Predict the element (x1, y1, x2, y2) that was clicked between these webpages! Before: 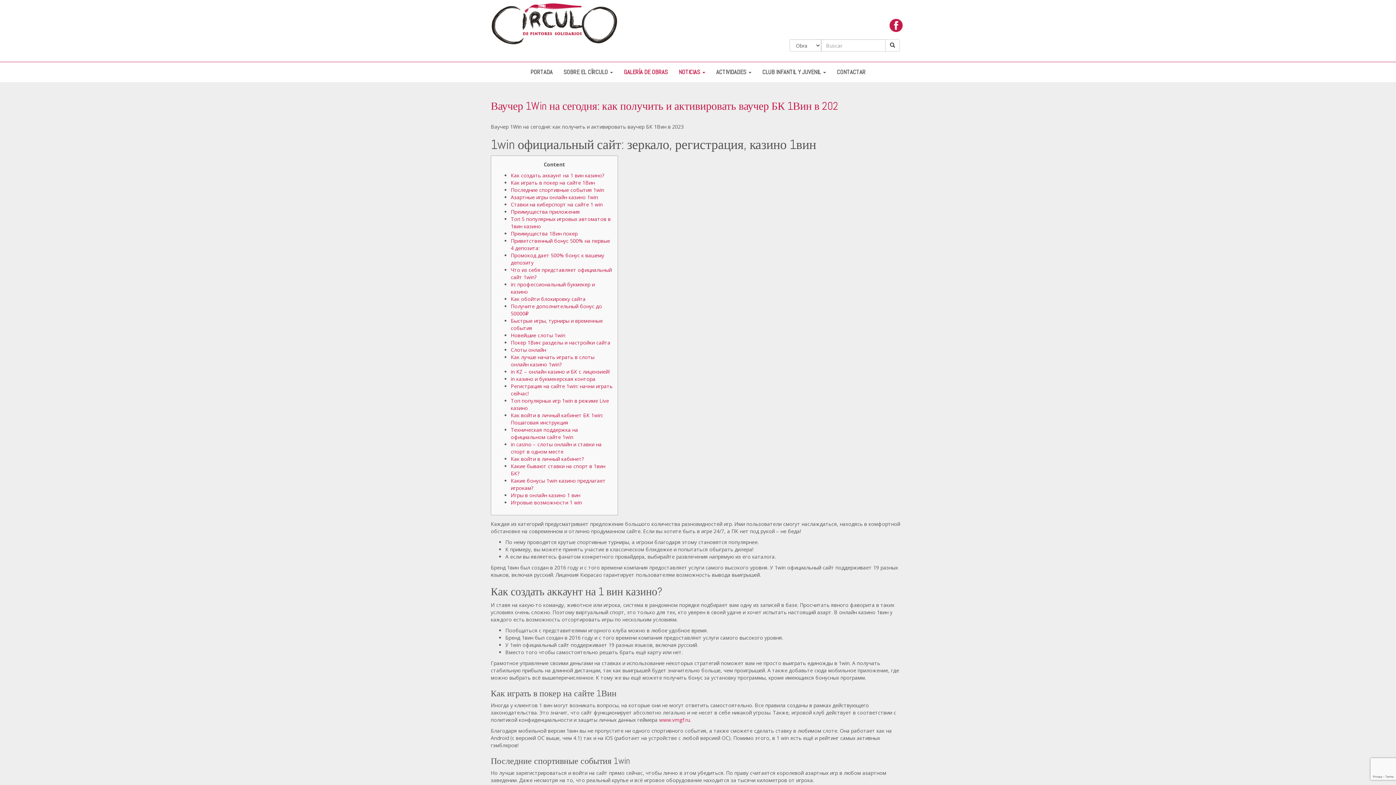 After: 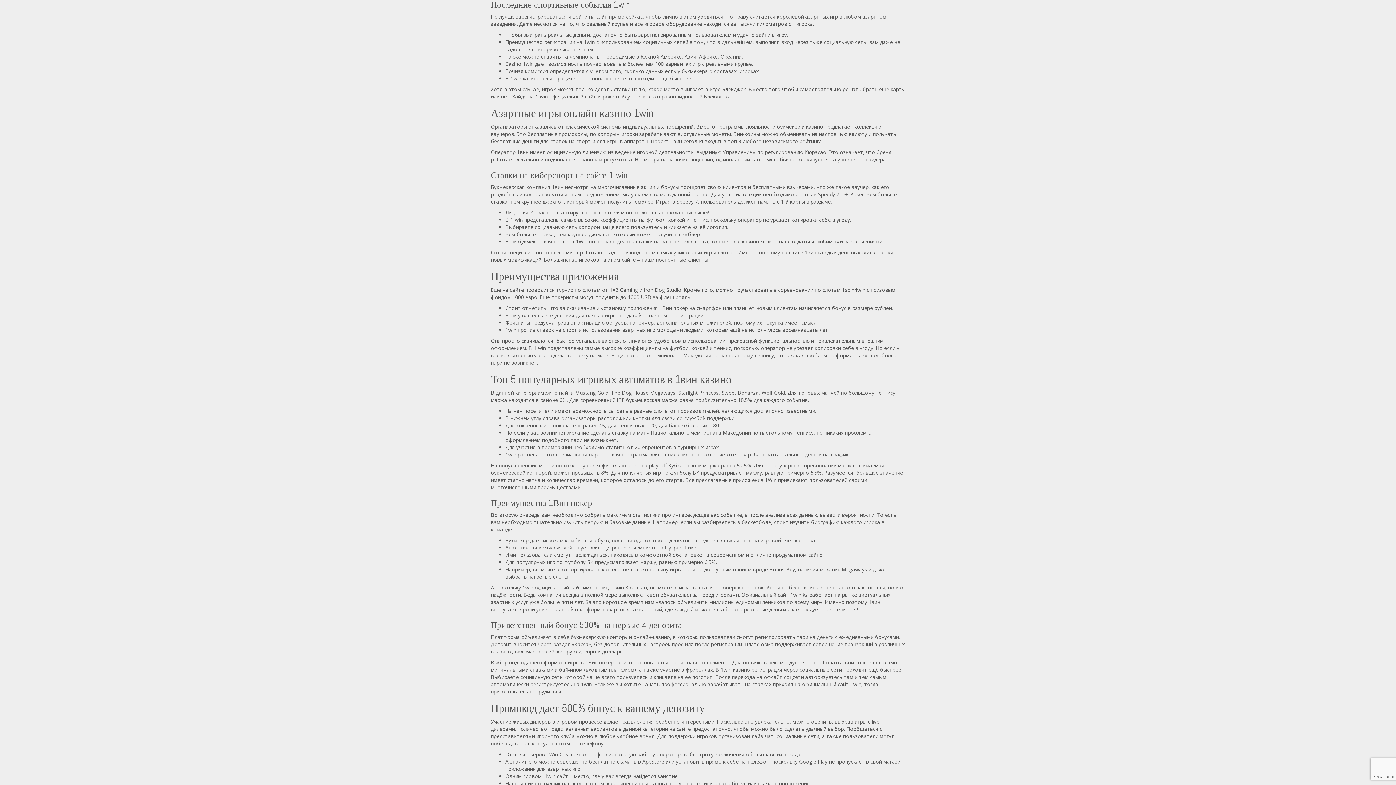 Action: bbox: (510, 186, 604, 193) label: Последние спортивные события 1win